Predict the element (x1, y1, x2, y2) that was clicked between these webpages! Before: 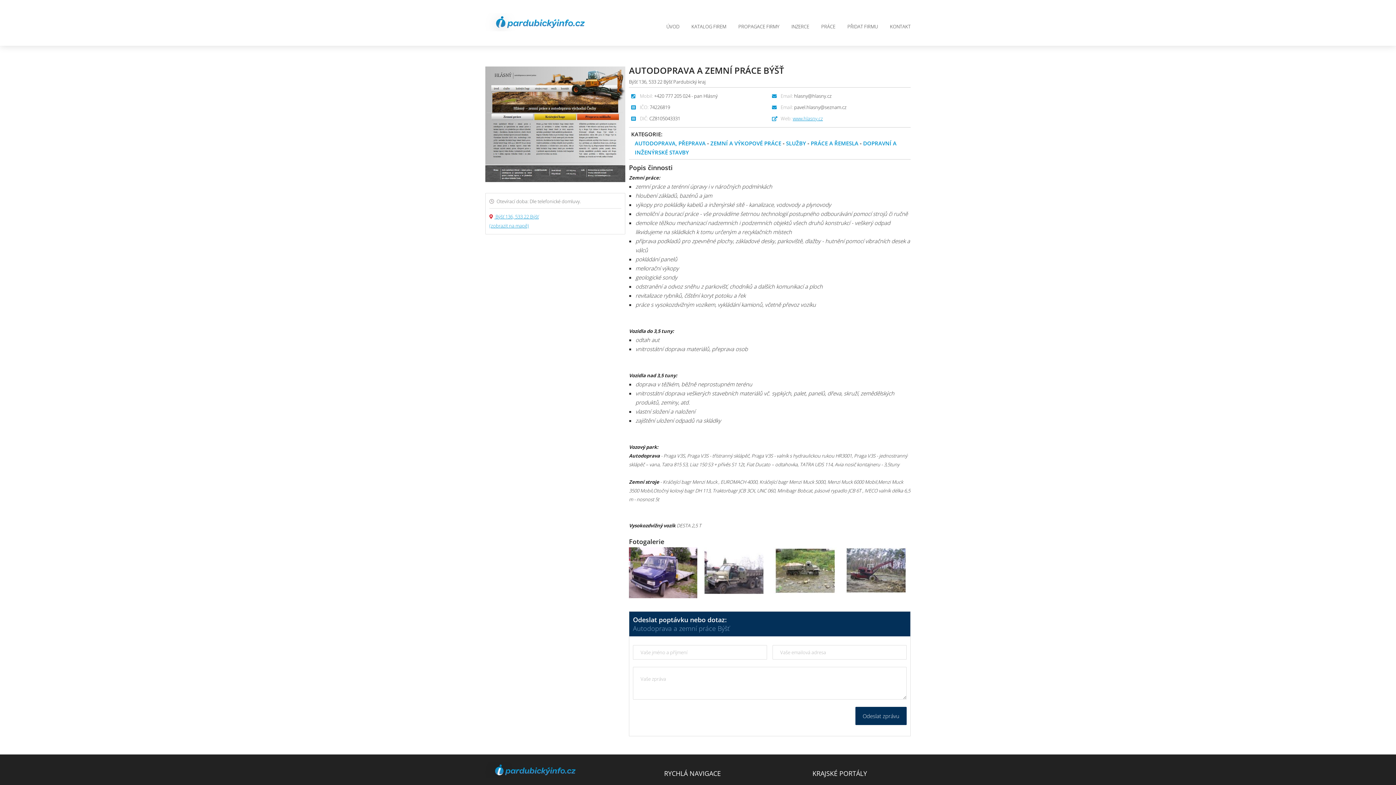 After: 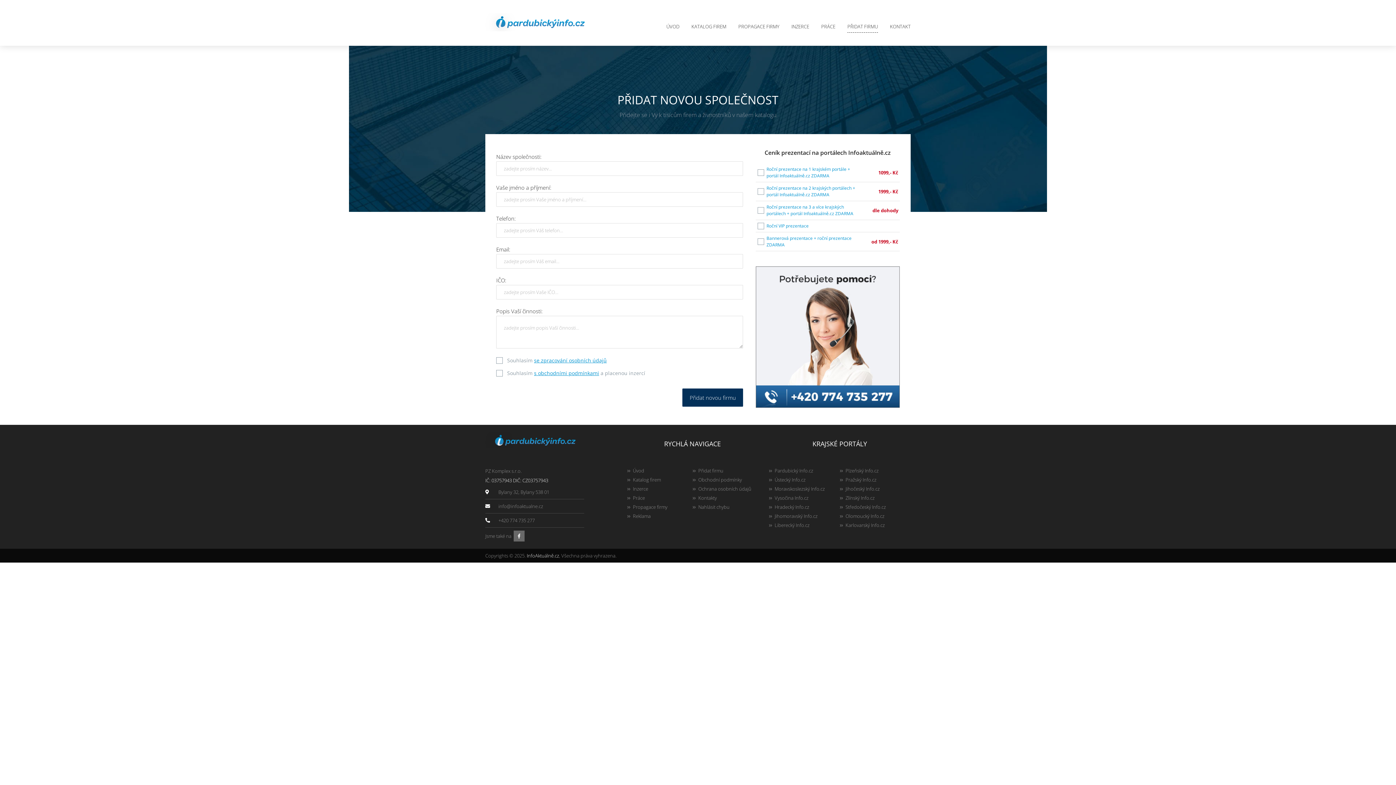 Action: label: PŘIDAT FIRMU bbox: (847, 20, 878, 32)